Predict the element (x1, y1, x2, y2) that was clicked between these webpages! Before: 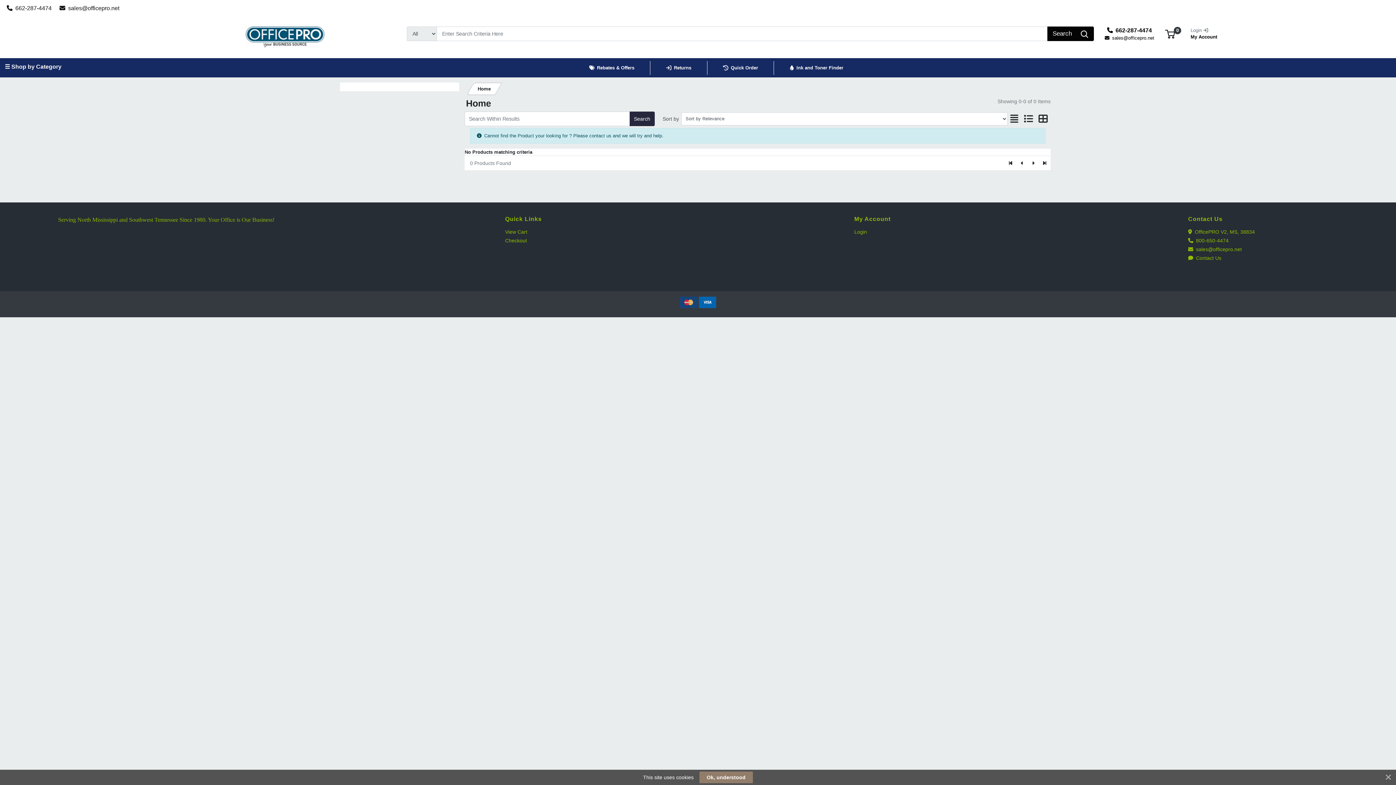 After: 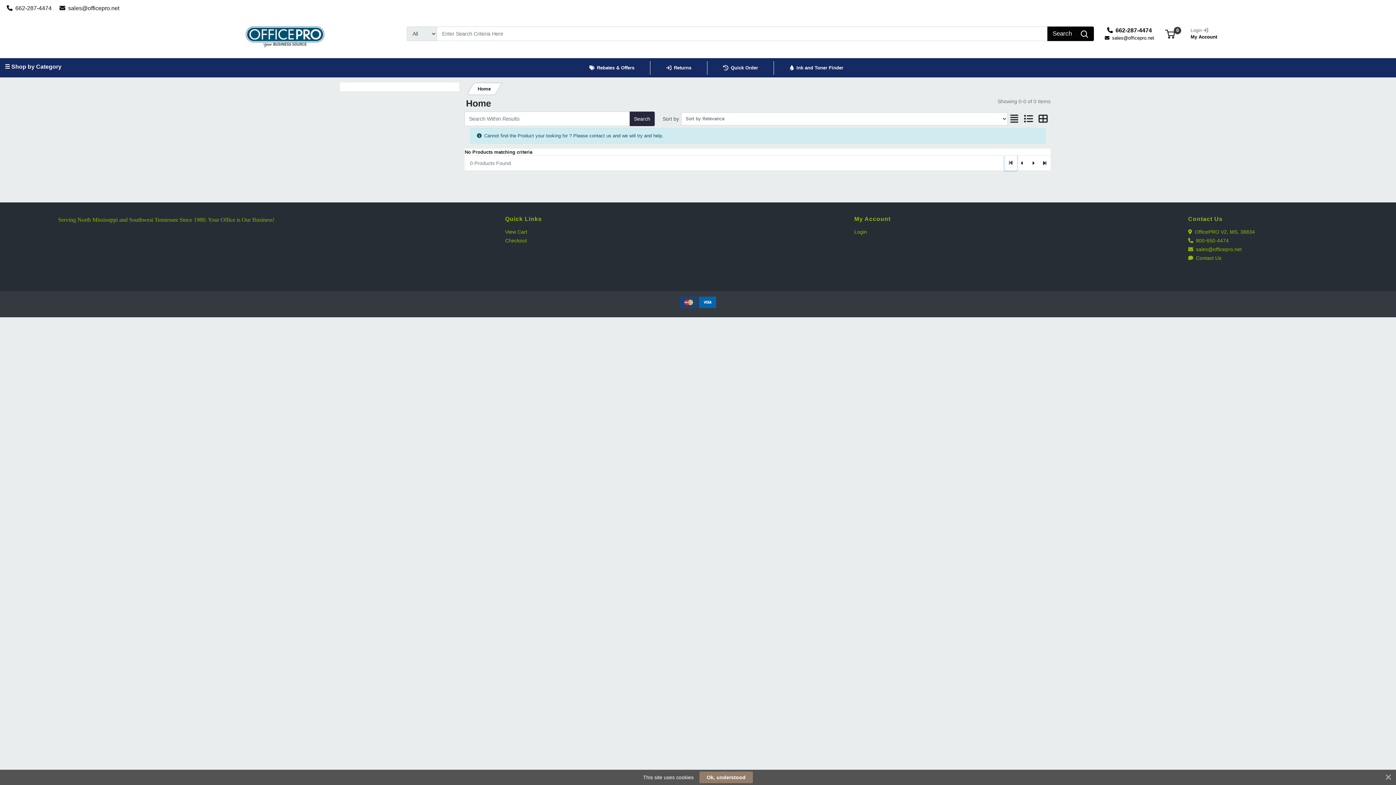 Action: bbox: (1004, 156, 1016, 170) label: First